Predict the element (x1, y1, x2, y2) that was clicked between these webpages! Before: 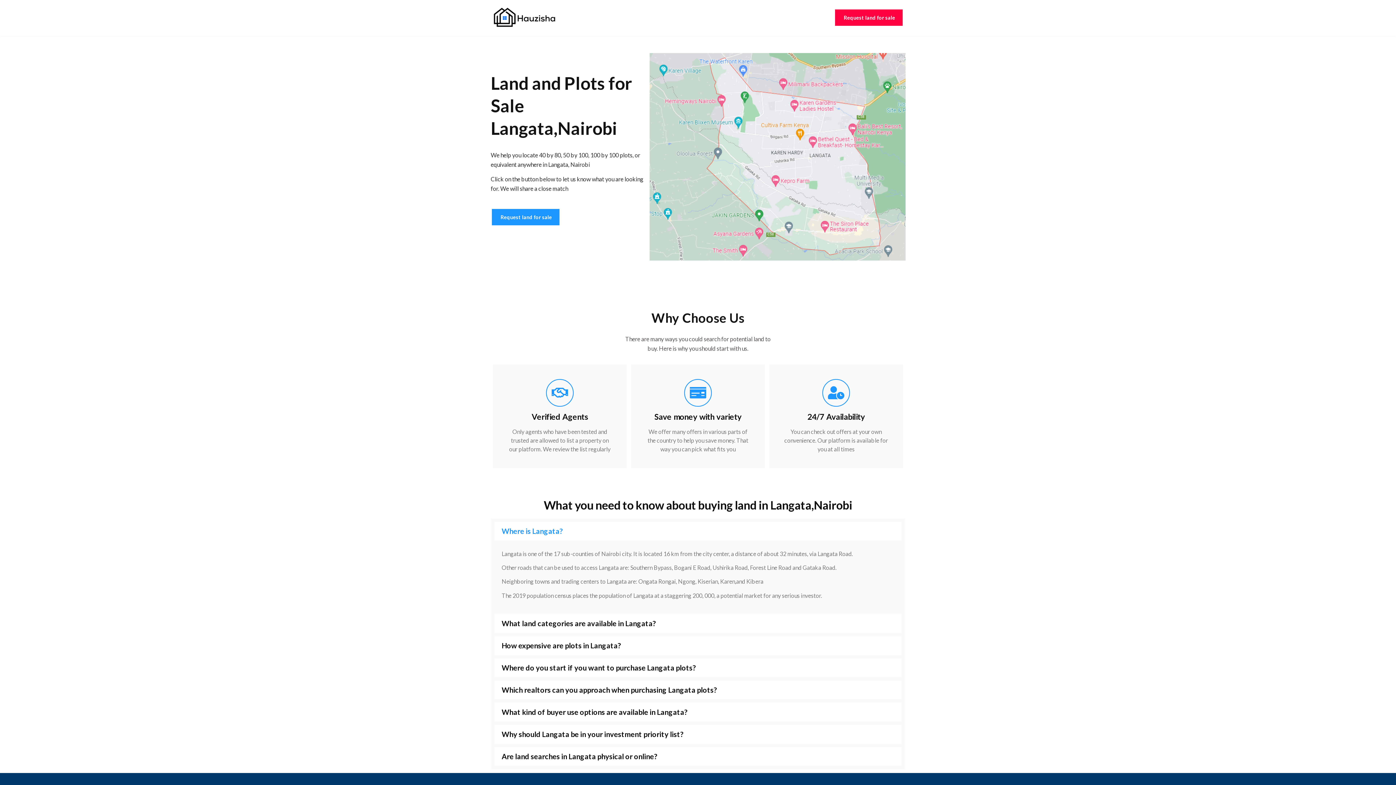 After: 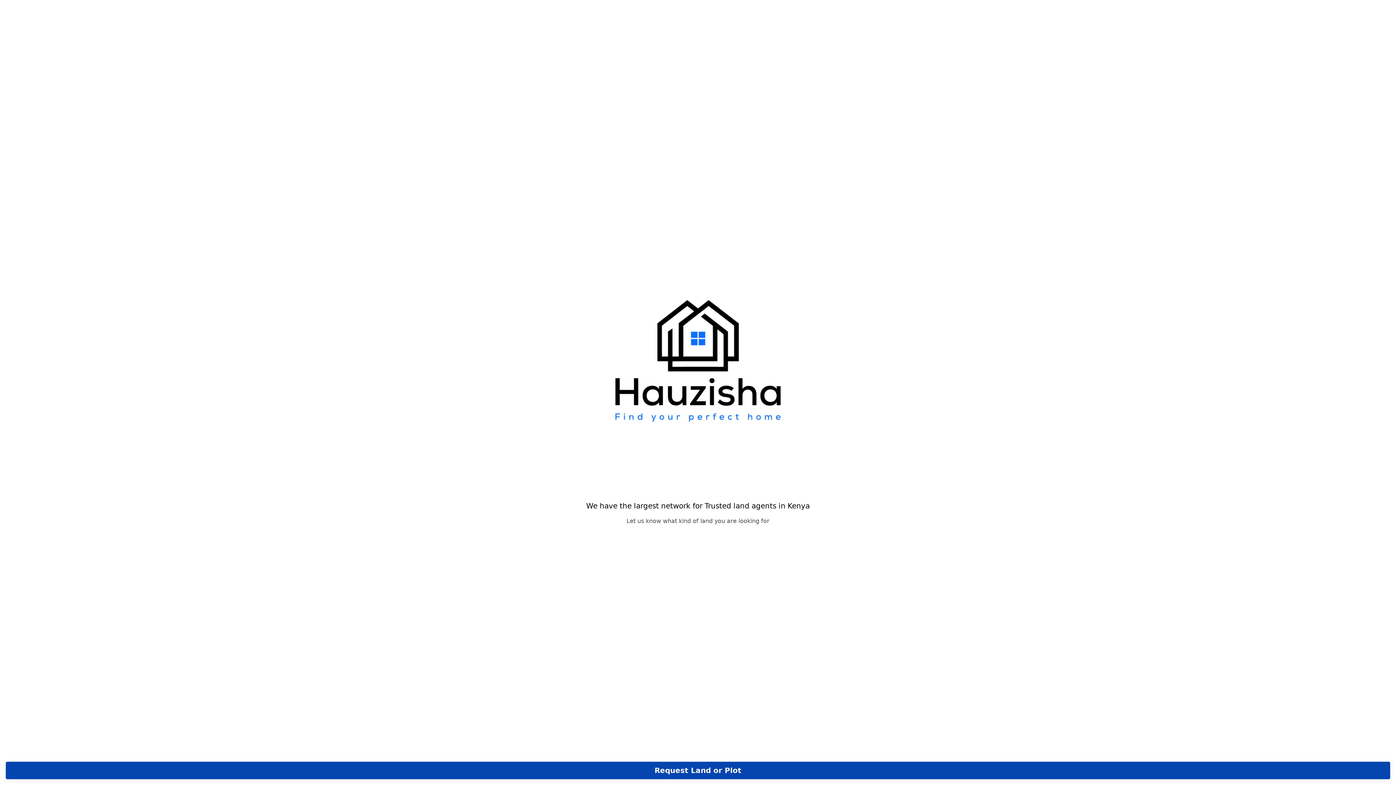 Action: bbox: (490, 208, 560, 226) label: Request land for sale